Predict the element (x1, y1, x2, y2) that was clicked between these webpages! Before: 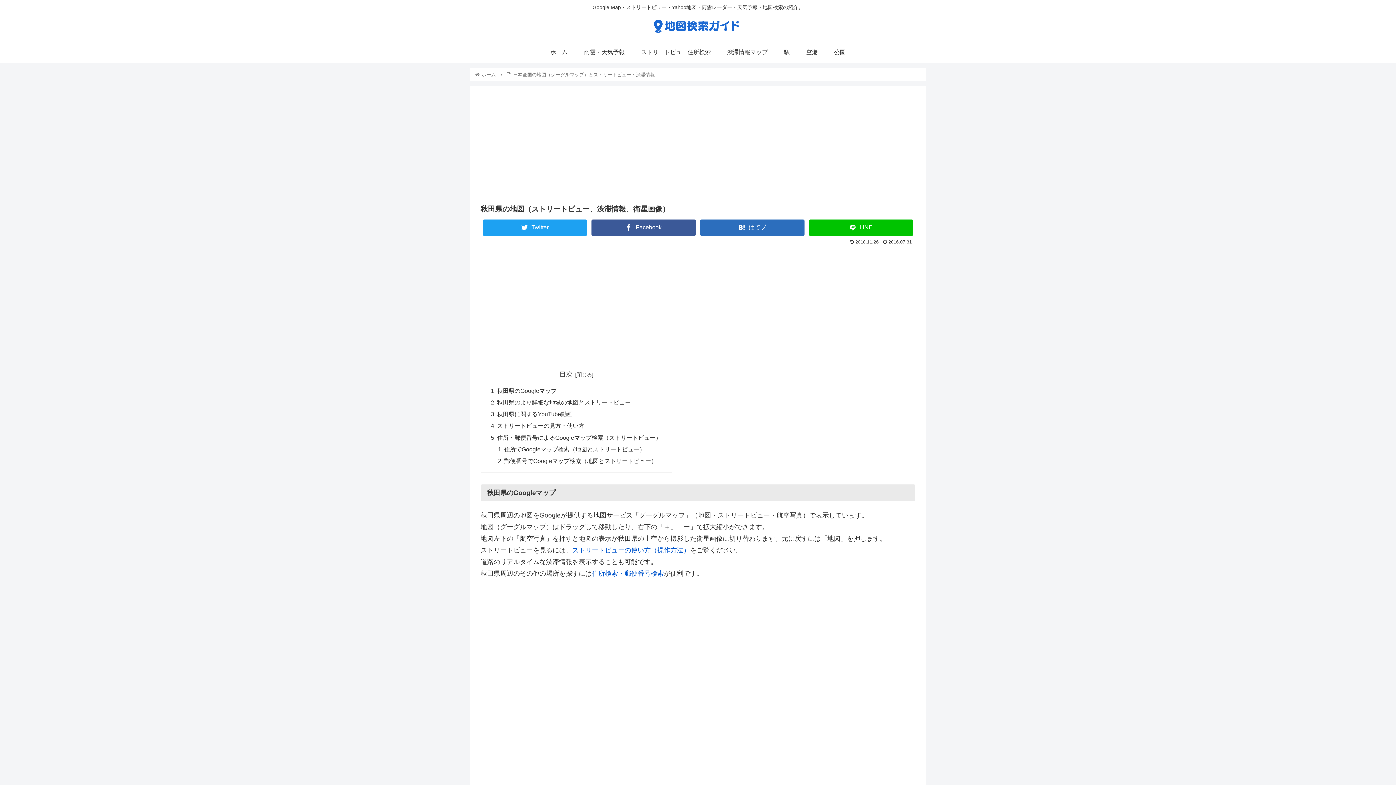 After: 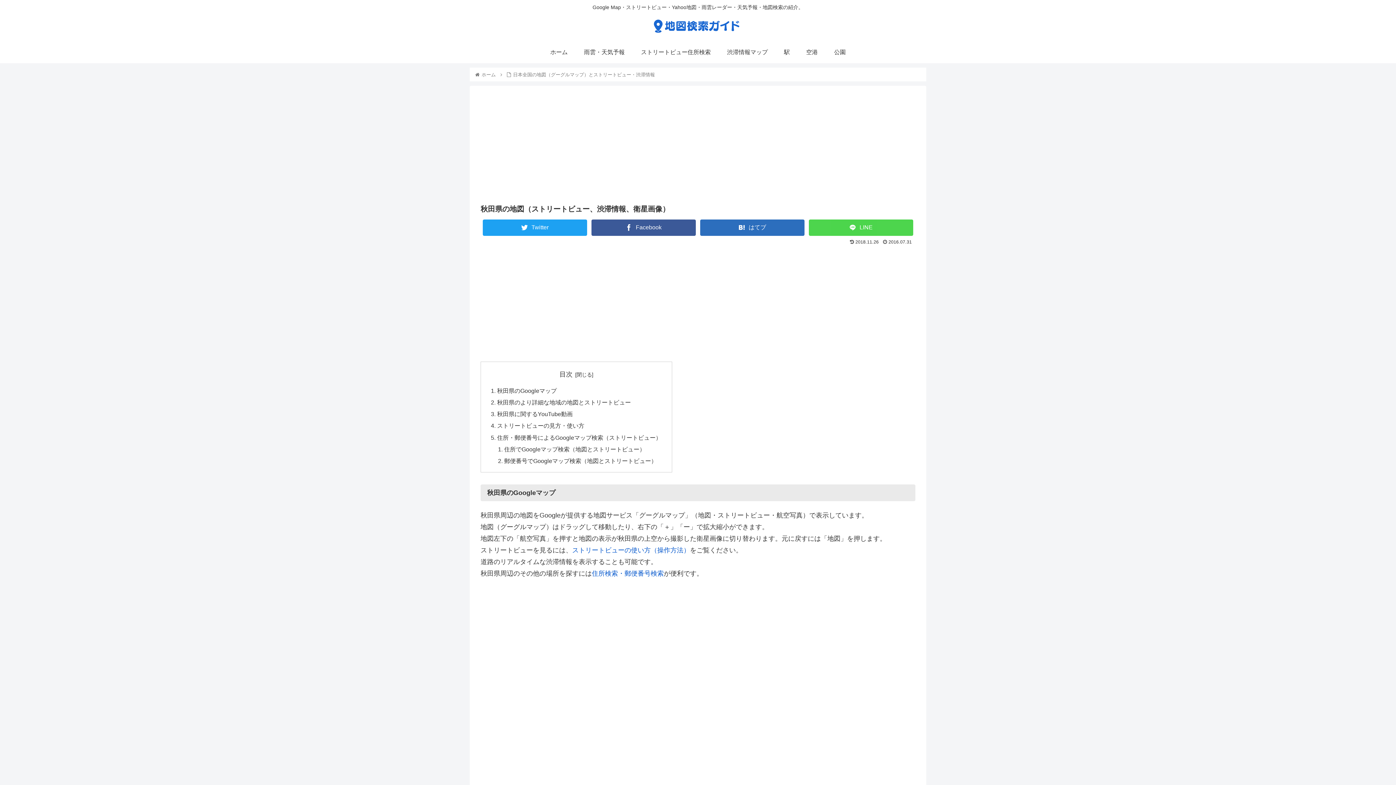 Action: label: LINE bbox: (809, 219, 913, 235)